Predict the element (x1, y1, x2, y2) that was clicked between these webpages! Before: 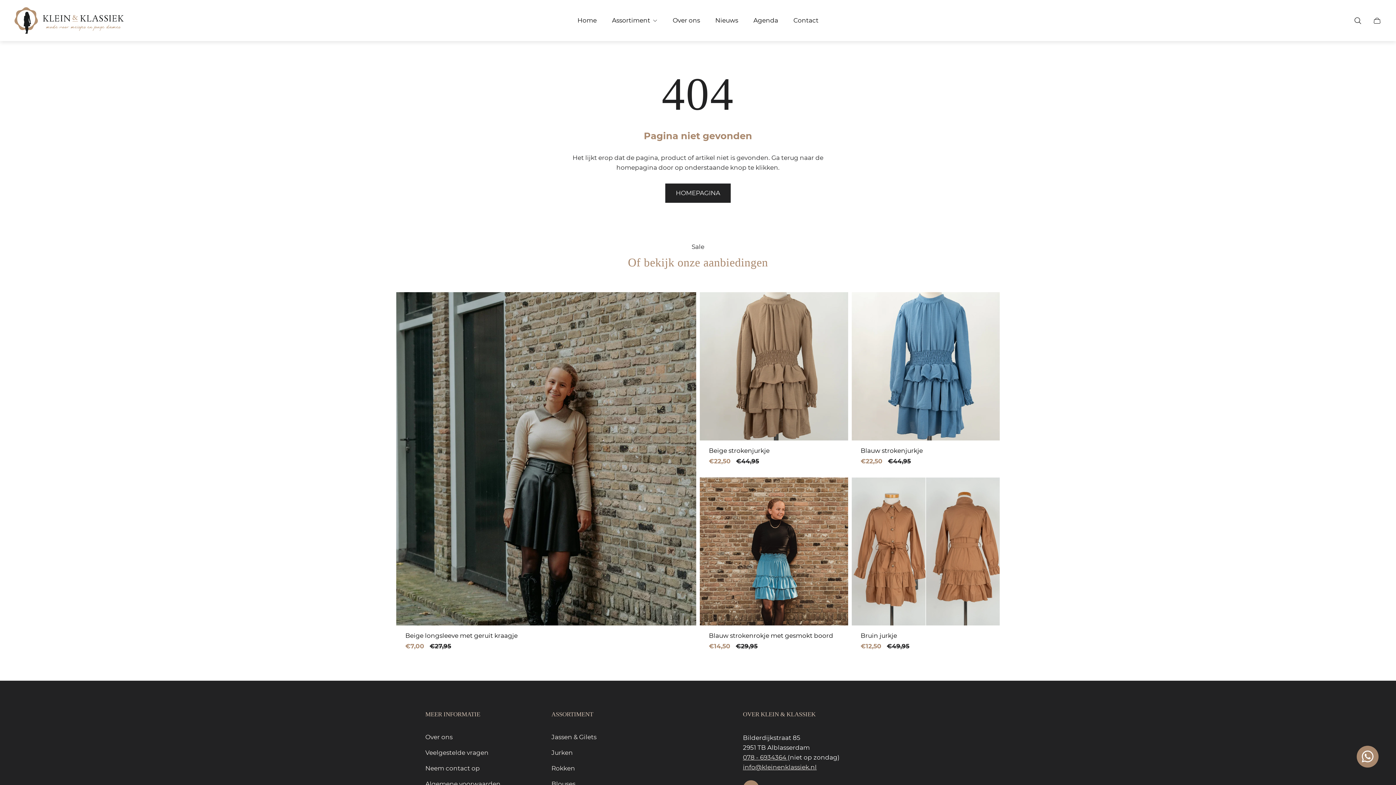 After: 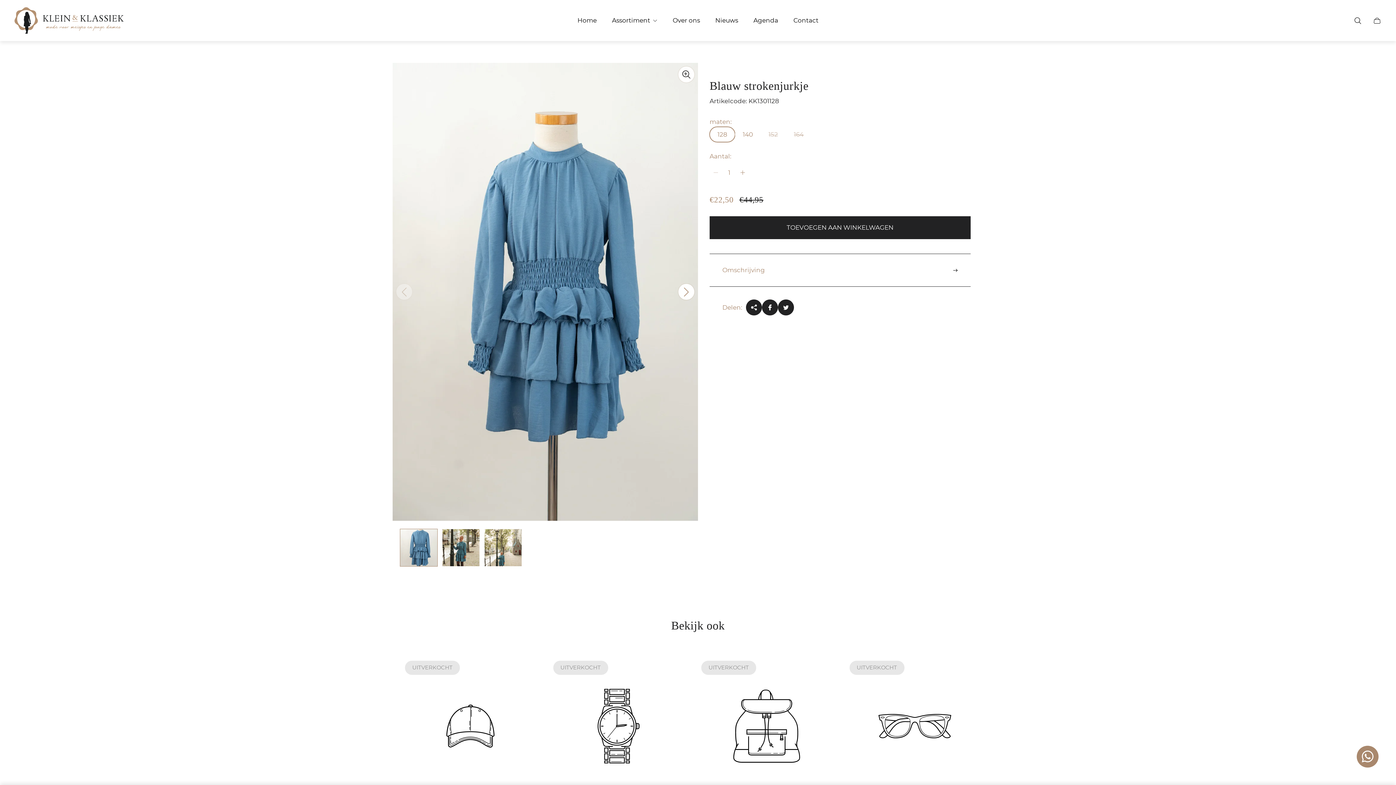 Action: bbox: (860, 447, 990, 454) label: Blauw strokenjurkje